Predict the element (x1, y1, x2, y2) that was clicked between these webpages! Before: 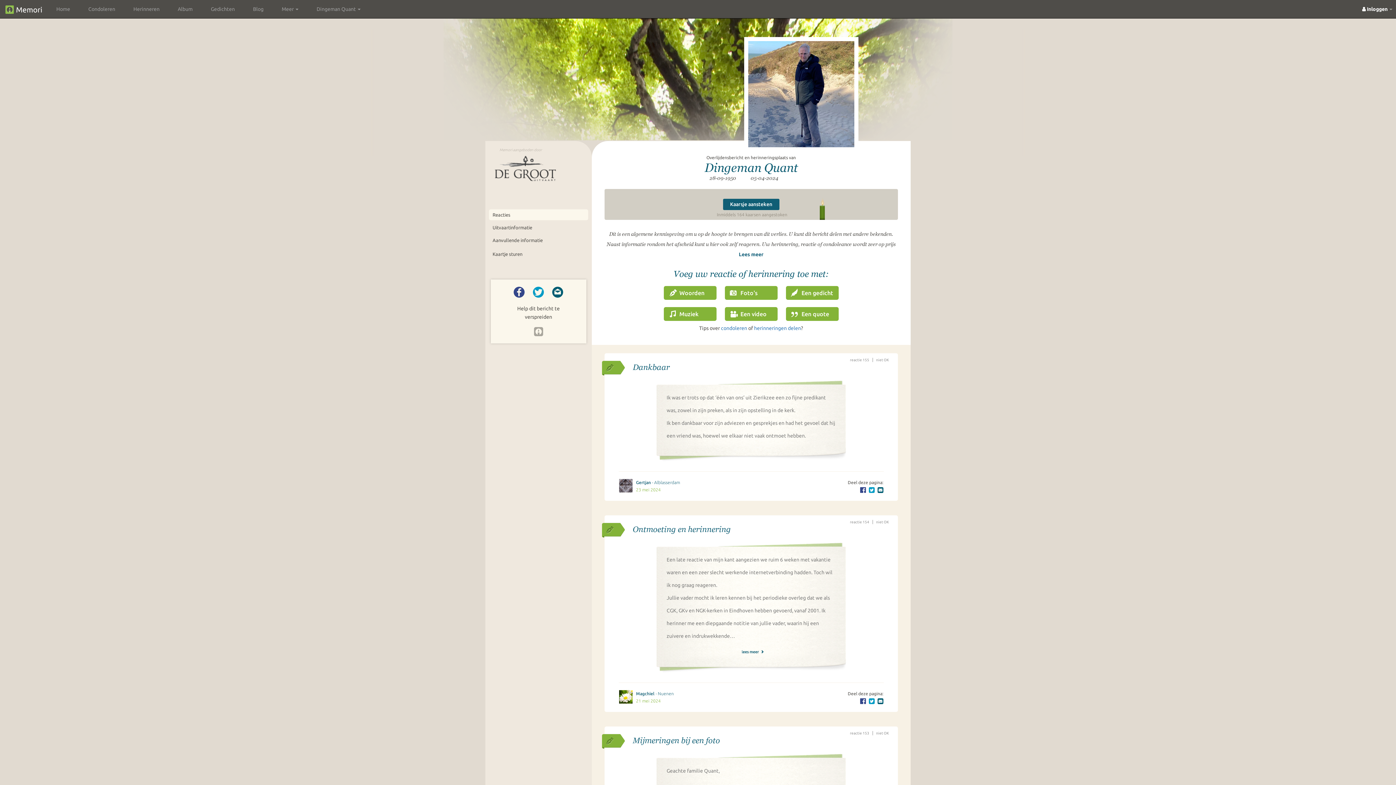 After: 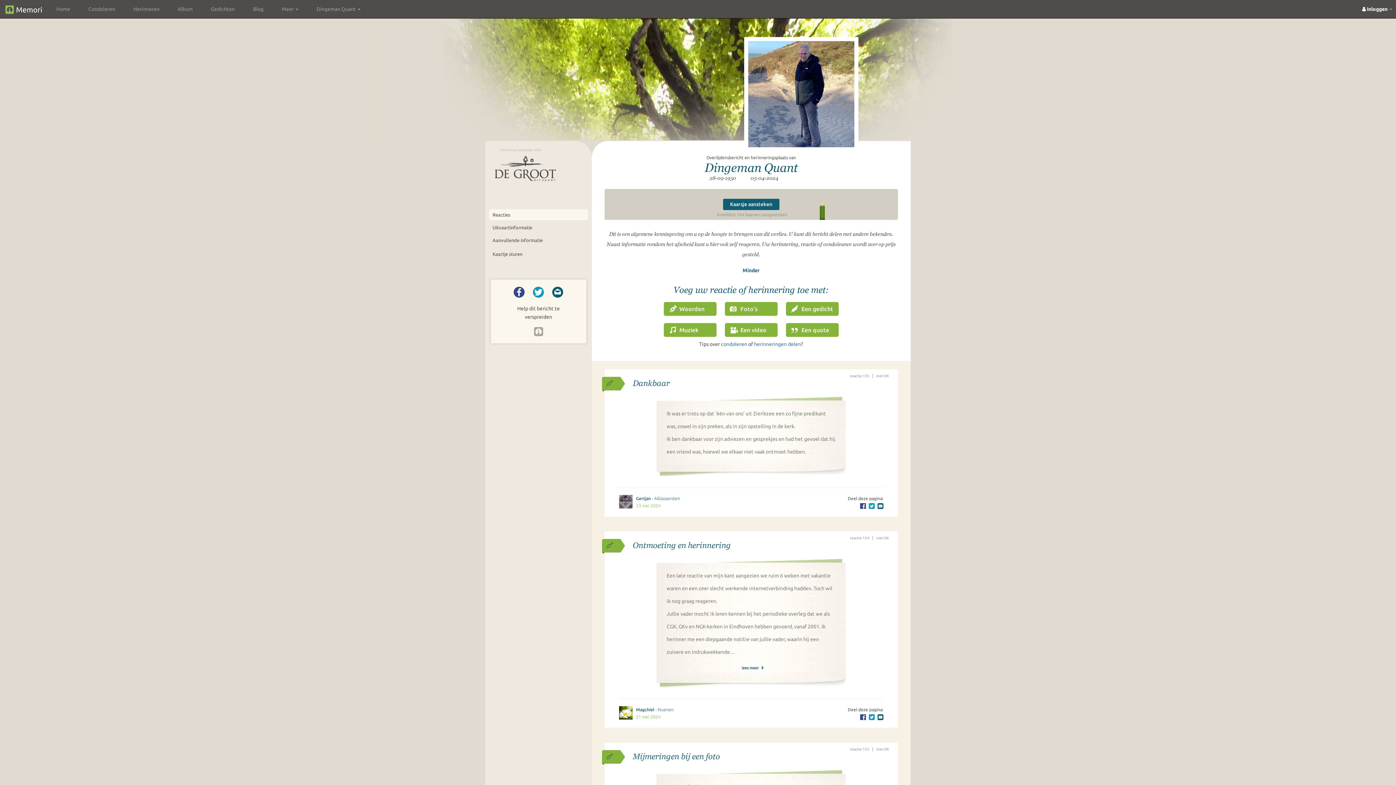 Action: bbox: (604, 250, 898, 258) label: Lees meer